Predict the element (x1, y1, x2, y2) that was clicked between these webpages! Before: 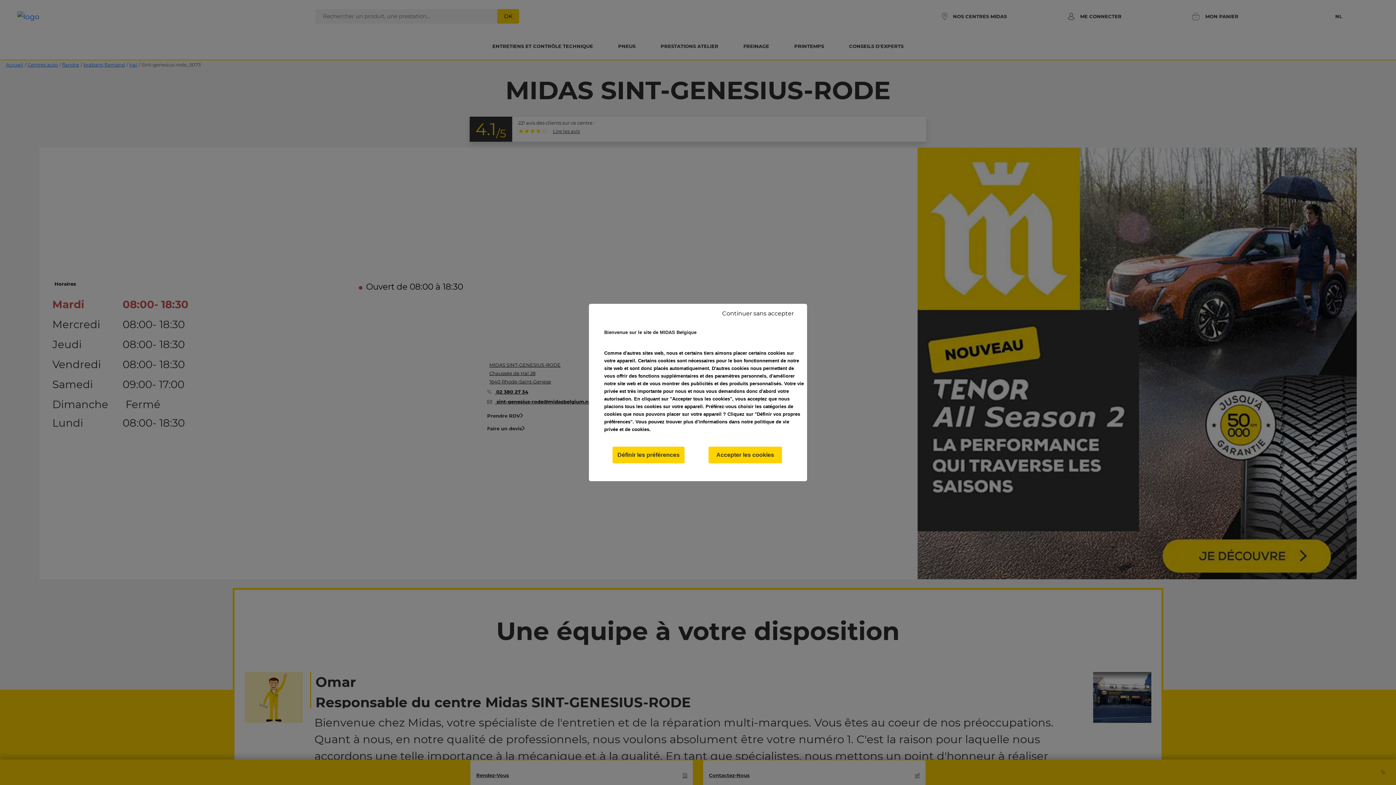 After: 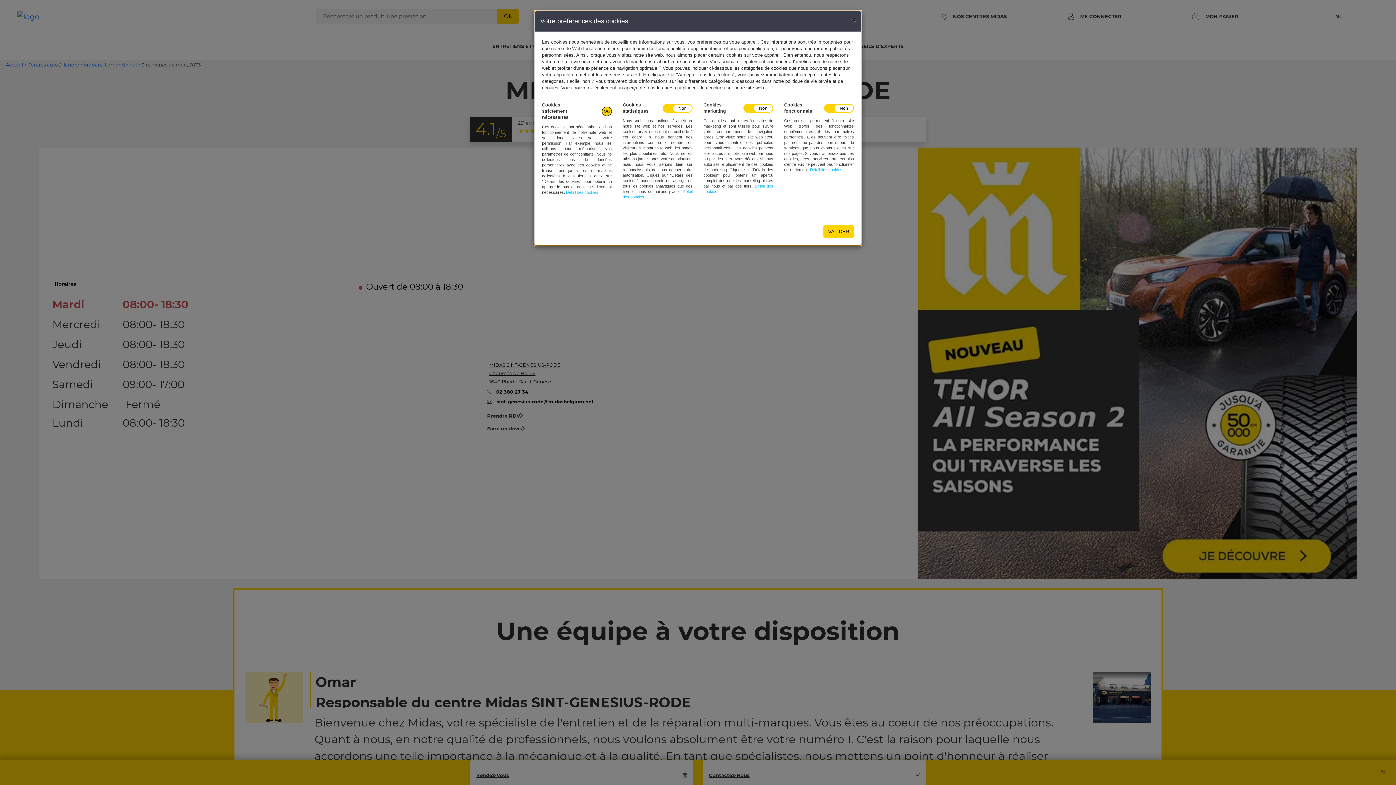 Action: label: Définir les préférences bbox: (612, 446, 685, 464)